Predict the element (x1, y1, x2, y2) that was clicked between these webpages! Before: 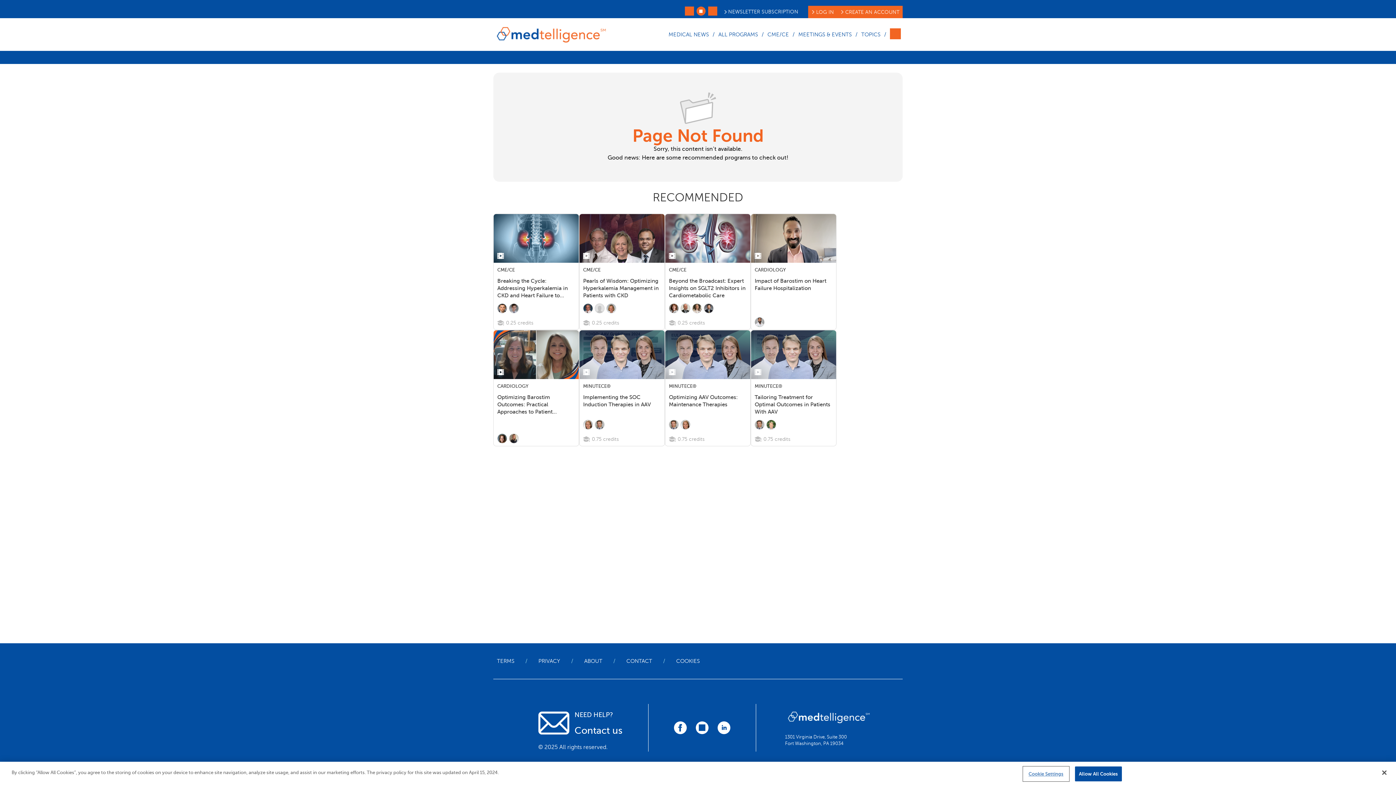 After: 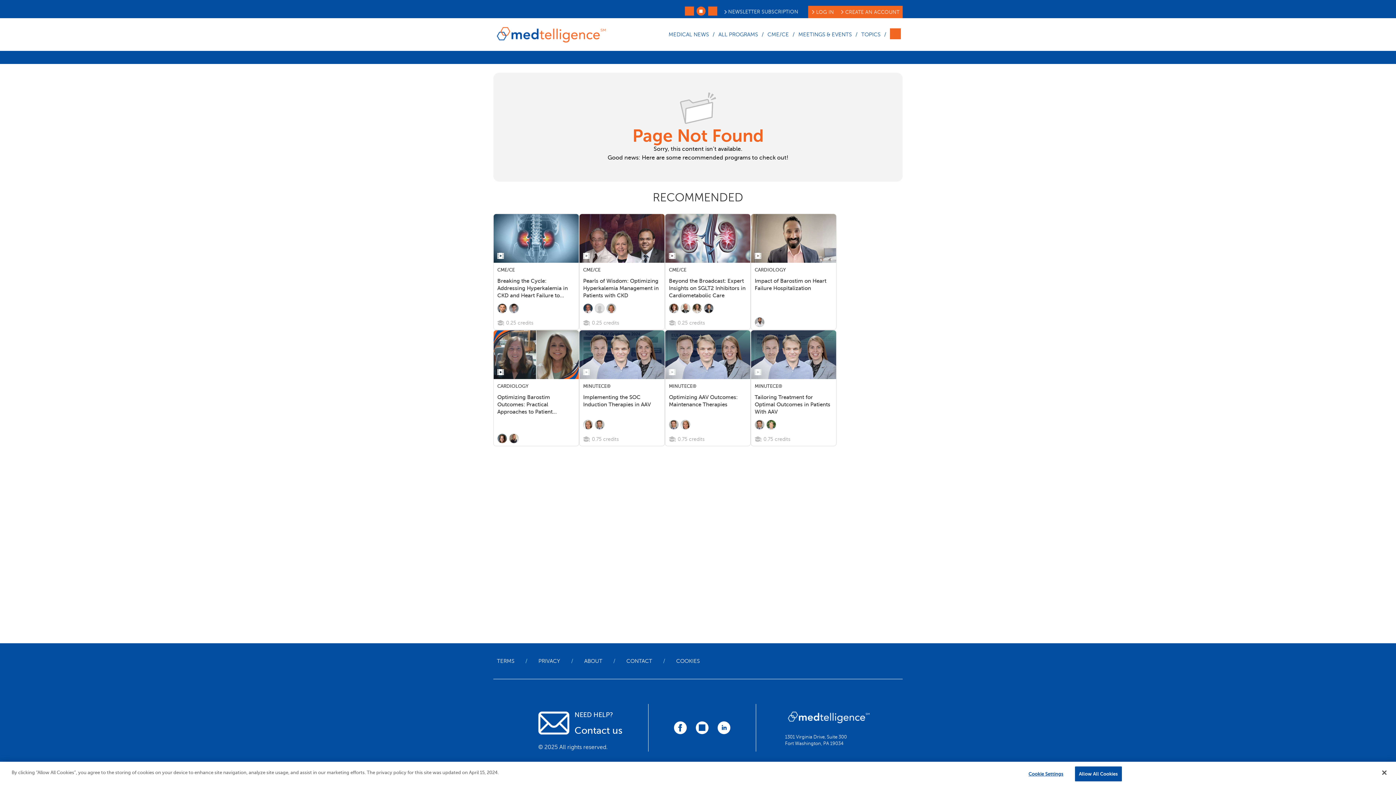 Action: bbox: (674, 721, 686, 734)